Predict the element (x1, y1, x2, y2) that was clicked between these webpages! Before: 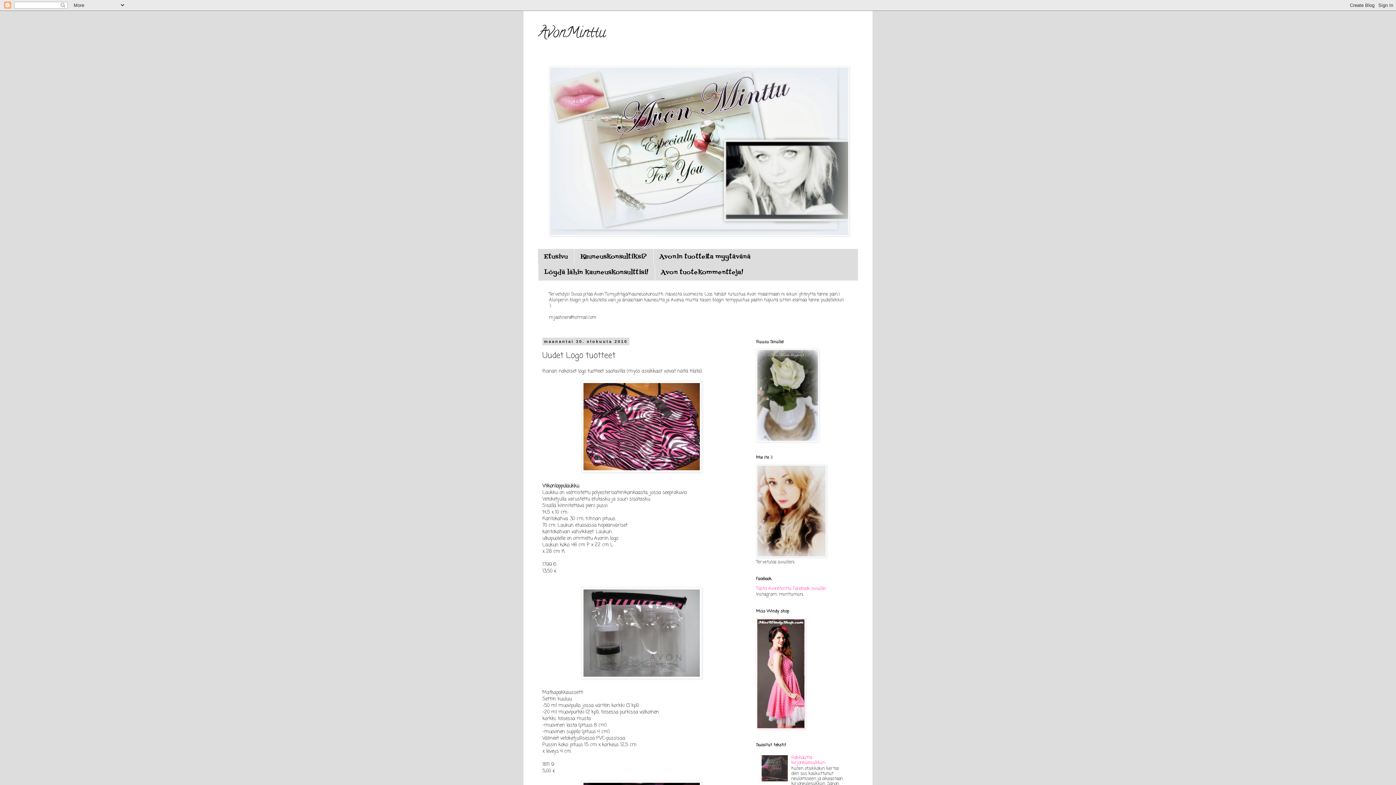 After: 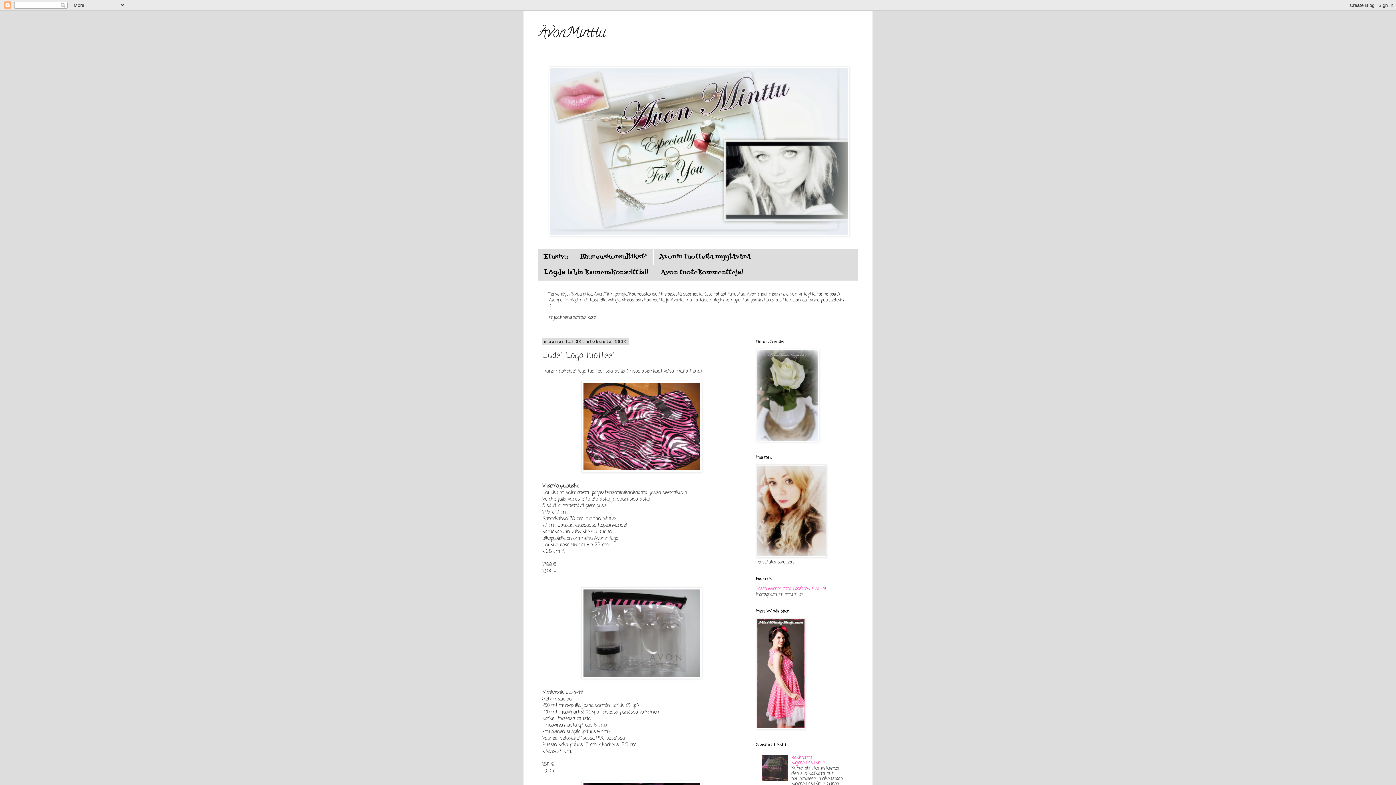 Action: bbox: (761, 777, 789, 783)